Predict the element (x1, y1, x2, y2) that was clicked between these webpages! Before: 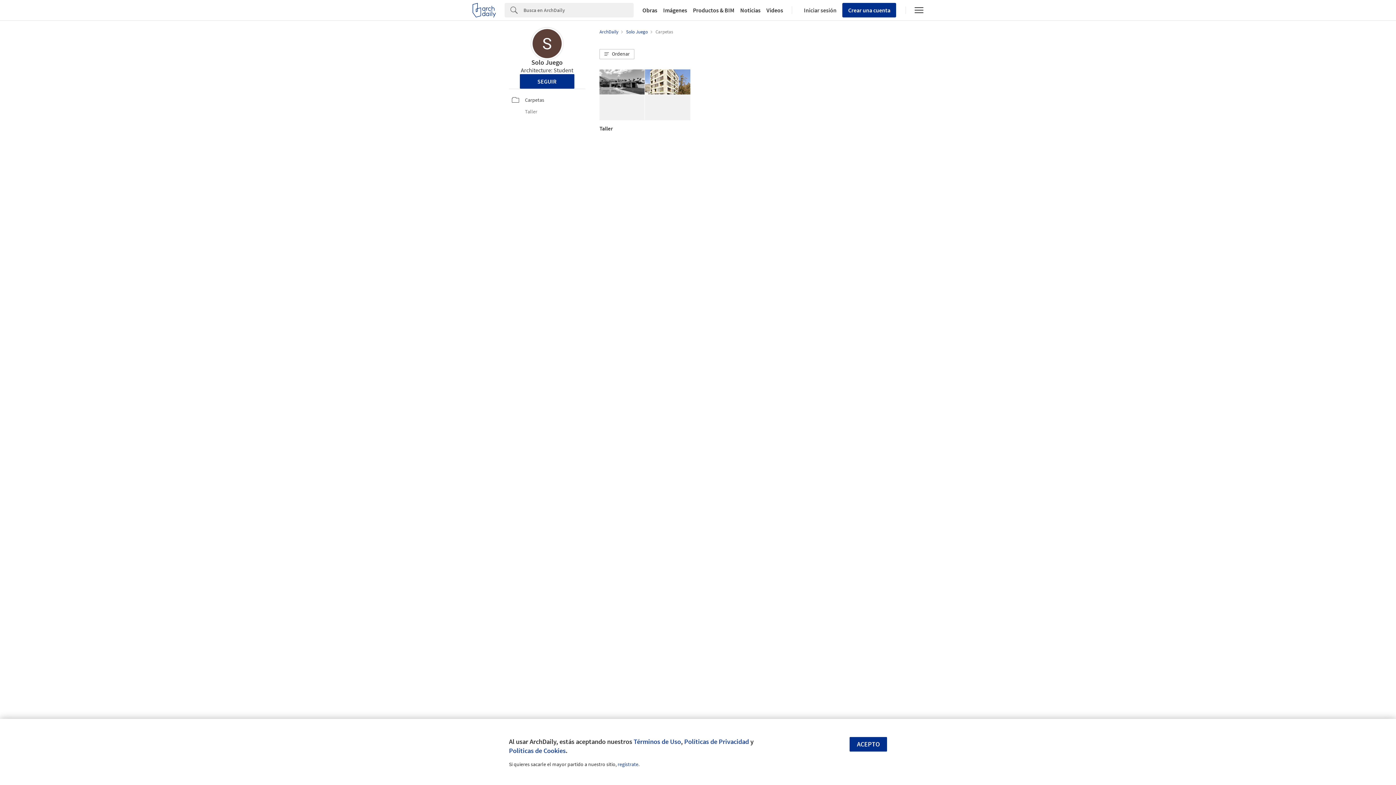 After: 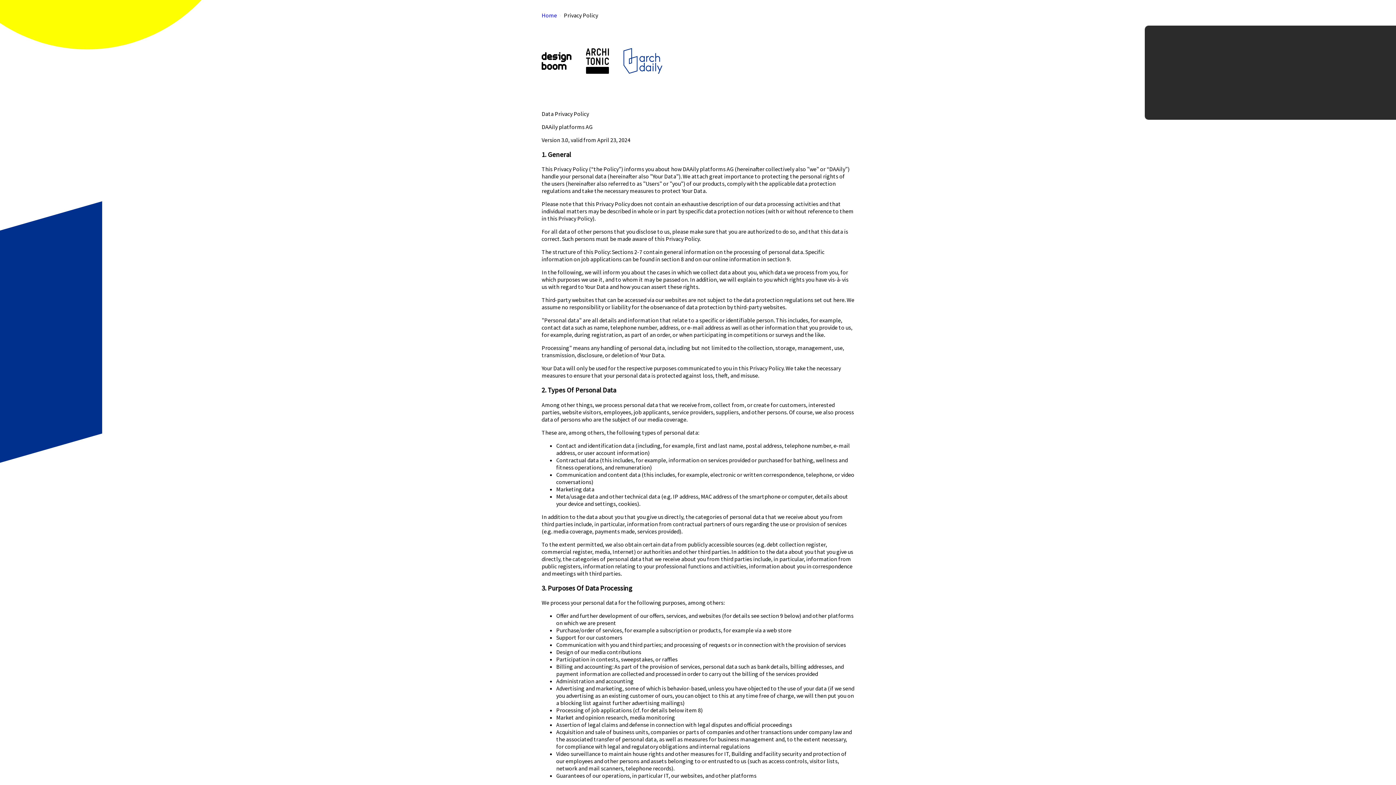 Action: label: Políticas de Privacidad bbox: (684, 737, 749, 746)